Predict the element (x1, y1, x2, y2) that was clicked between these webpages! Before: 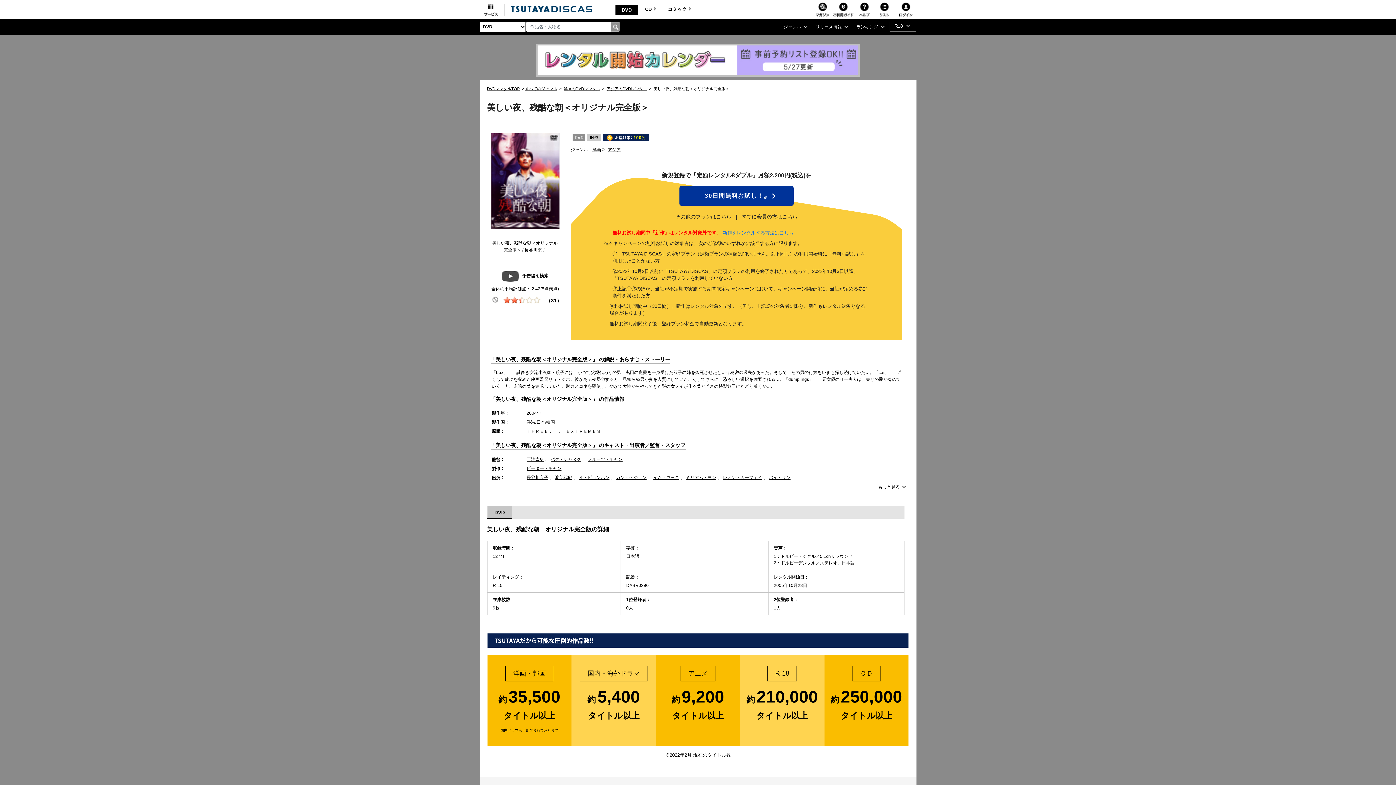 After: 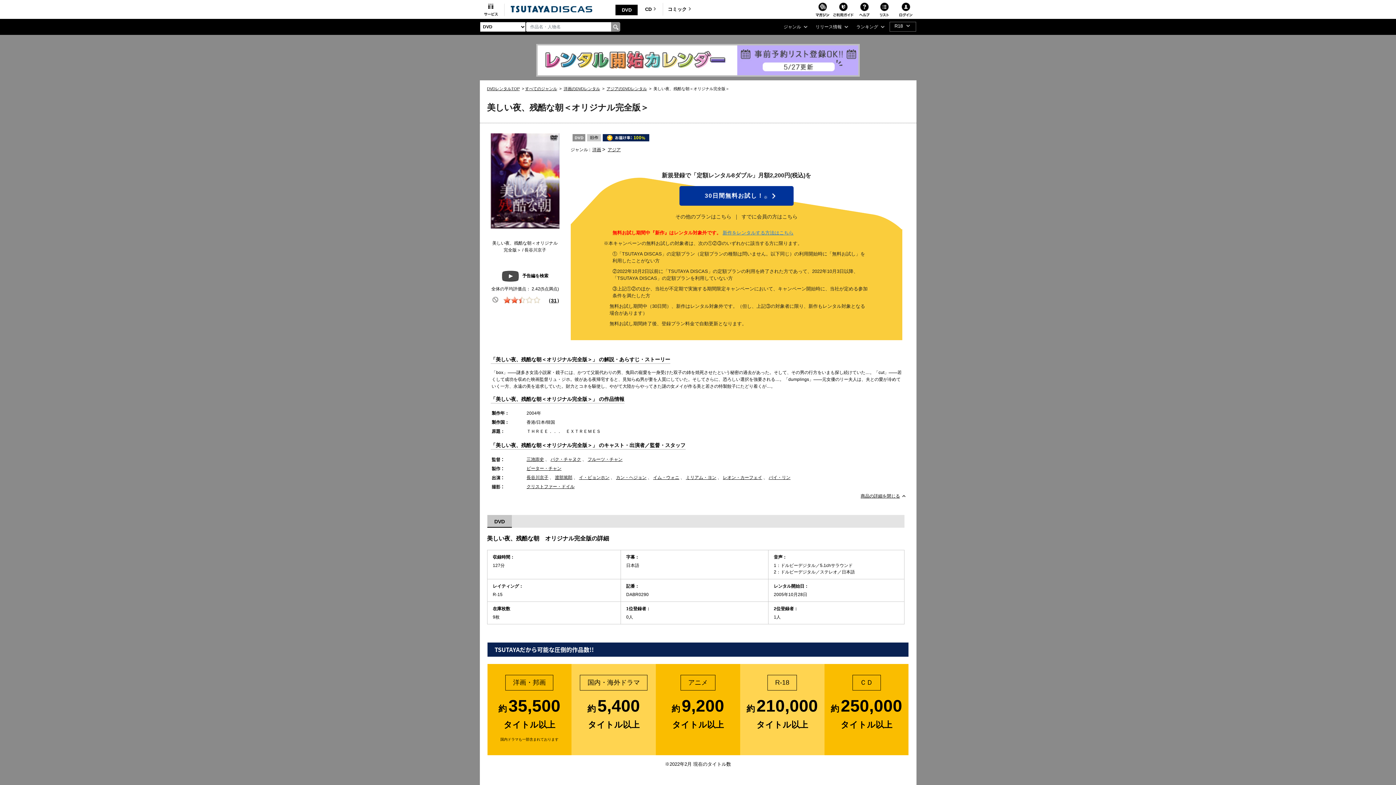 Action: label: もっと見る bbox: (490, 485, 905, 489)